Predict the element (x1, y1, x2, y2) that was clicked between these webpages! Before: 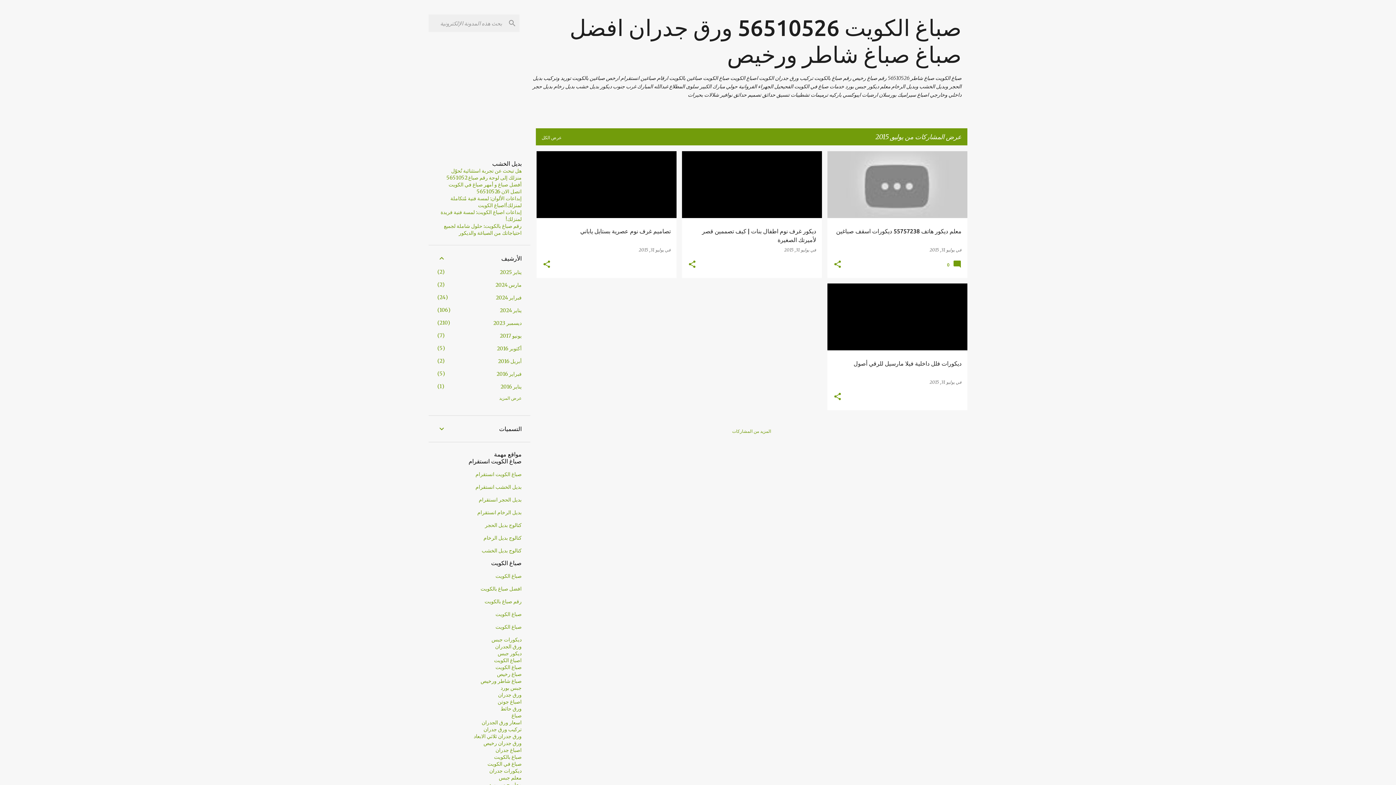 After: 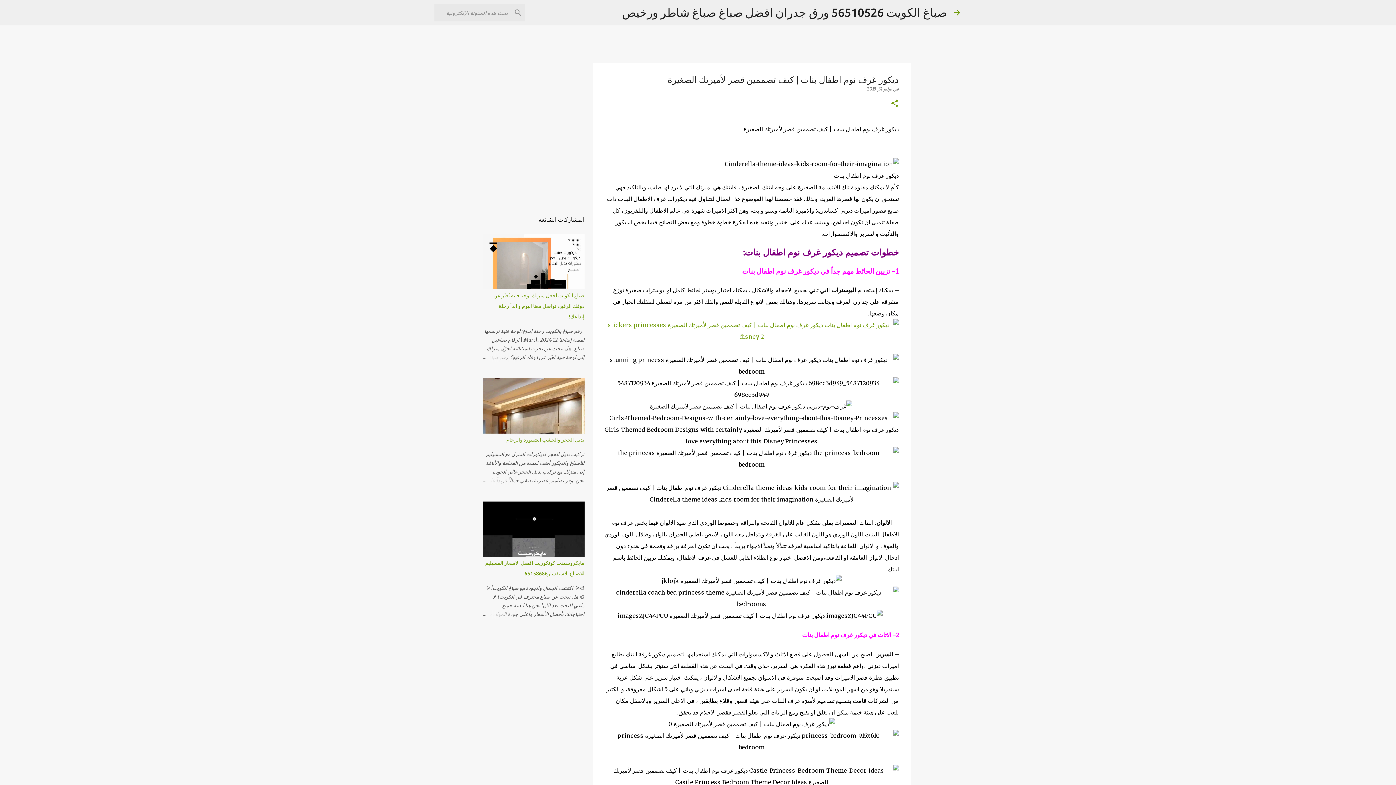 Action: bbox: (682, 119, 822, 352) label: ديكور غرف نوم اطفال بنات | كيف تصممين قصر لأميرتك الصغيرة